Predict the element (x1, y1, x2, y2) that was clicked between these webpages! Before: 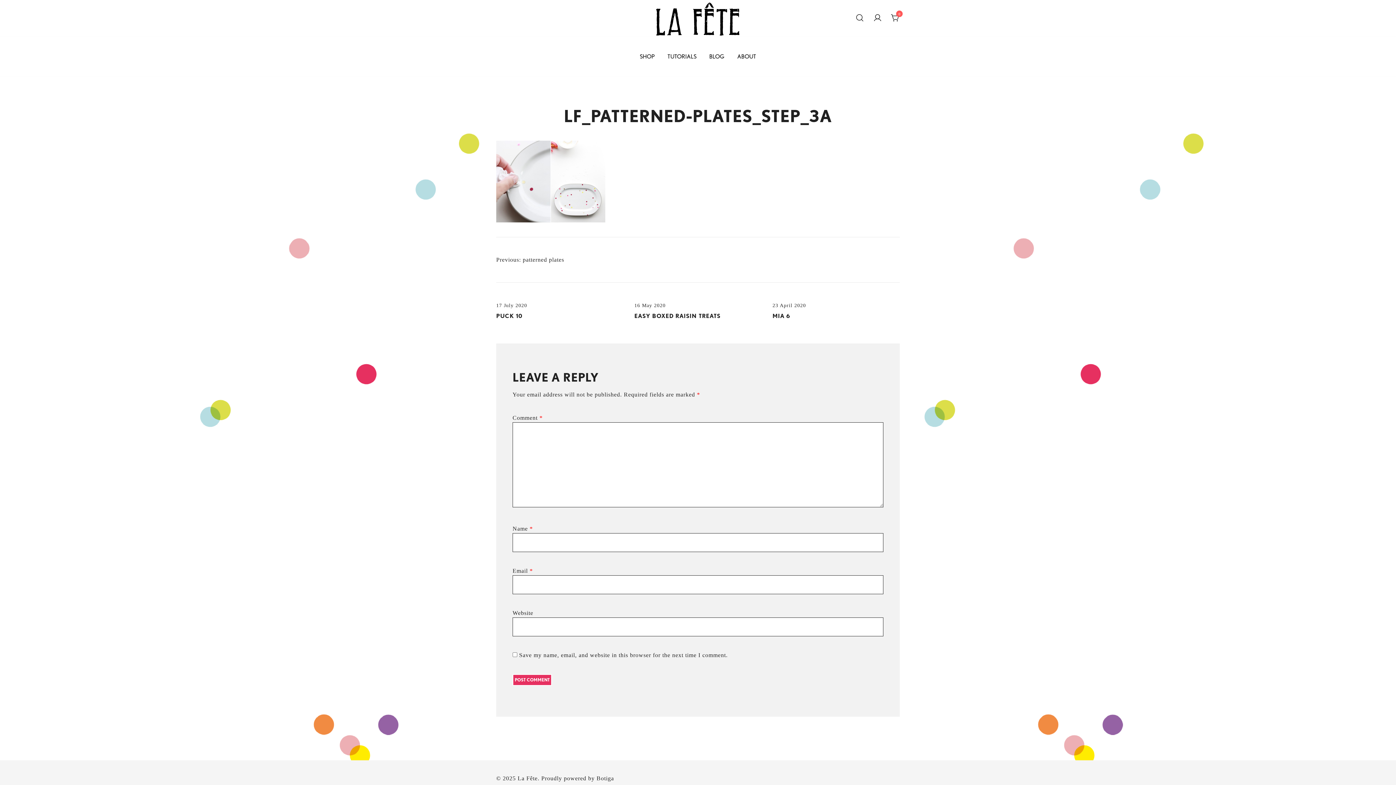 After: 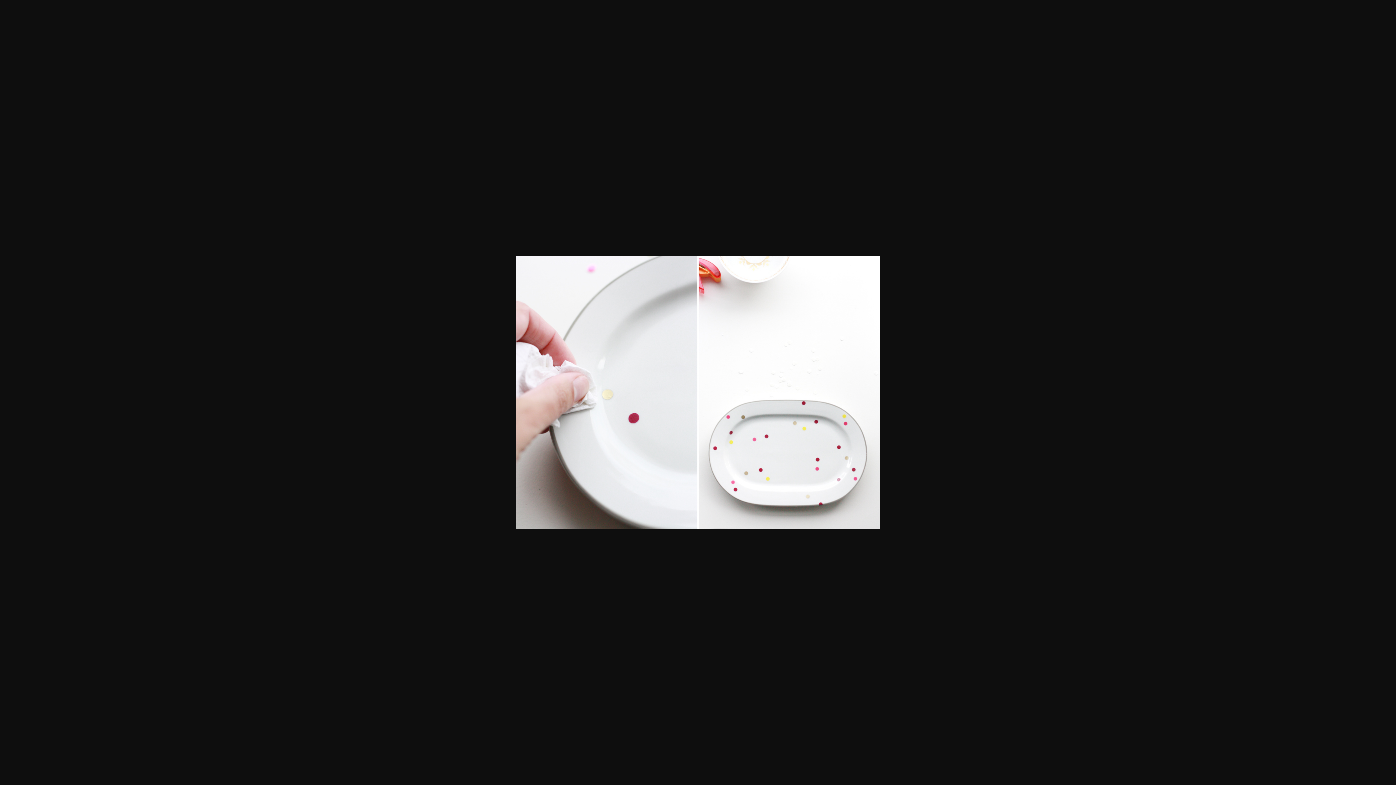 Action: bbox: (496, 141, 605, 147)